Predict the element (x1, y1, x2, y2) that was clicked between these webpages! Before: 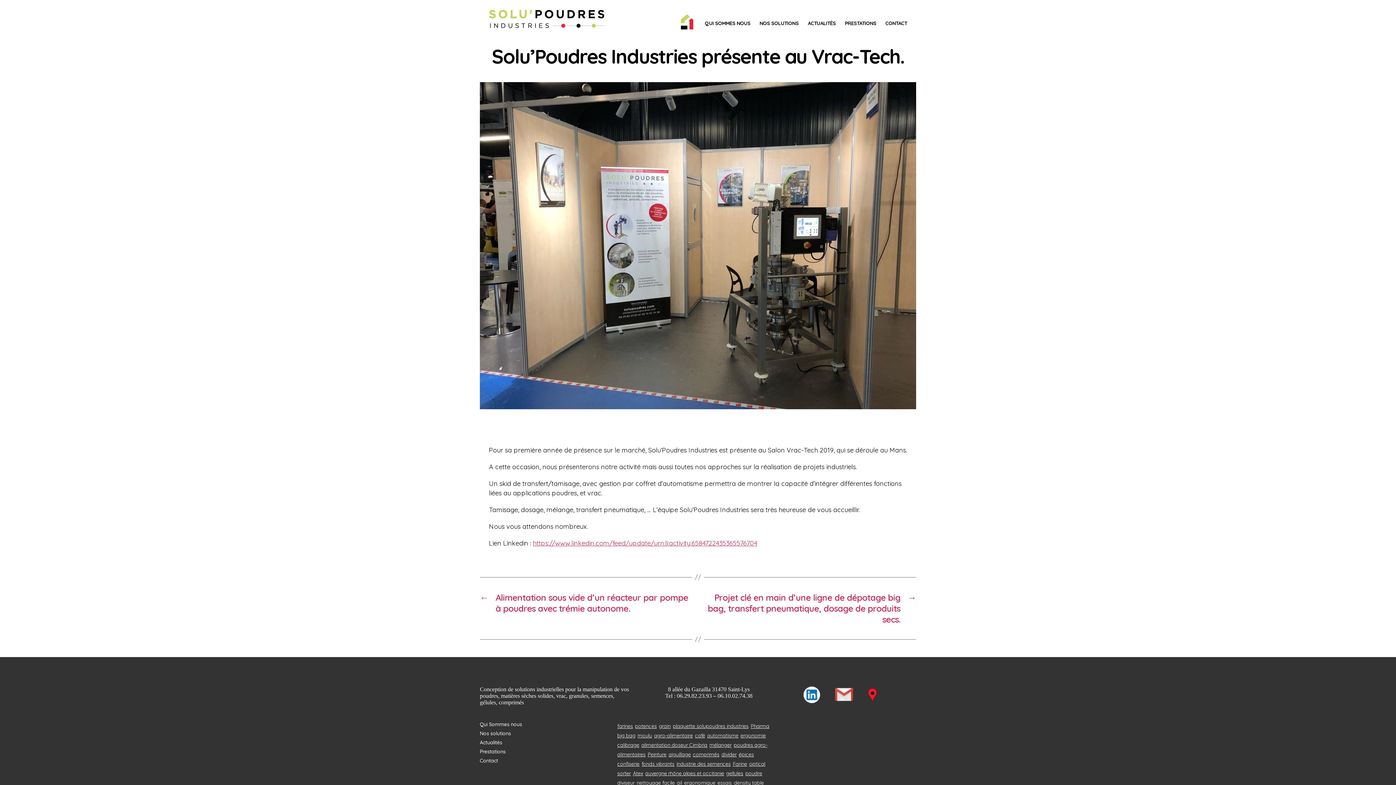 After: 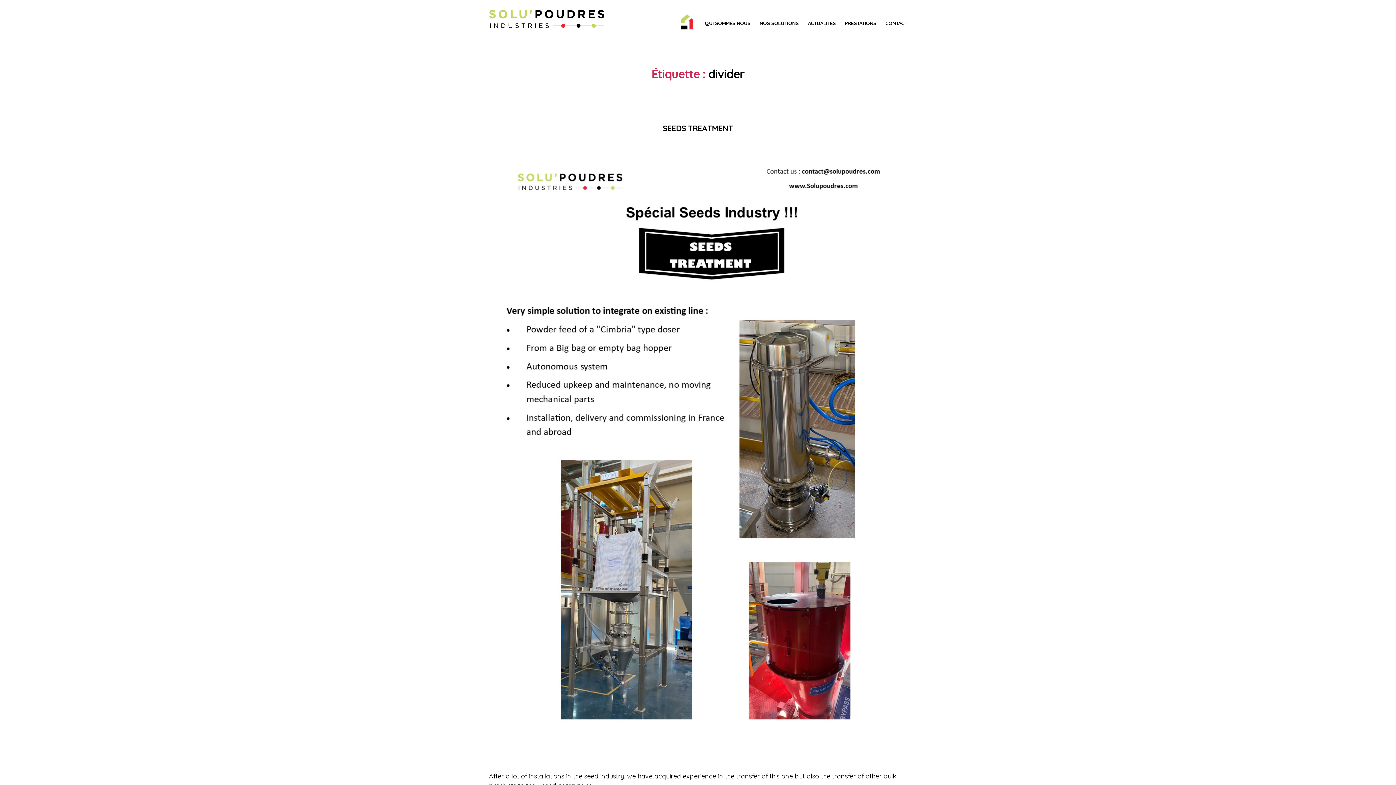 Action: label: divider bbox: (721, 751, 736, 758)